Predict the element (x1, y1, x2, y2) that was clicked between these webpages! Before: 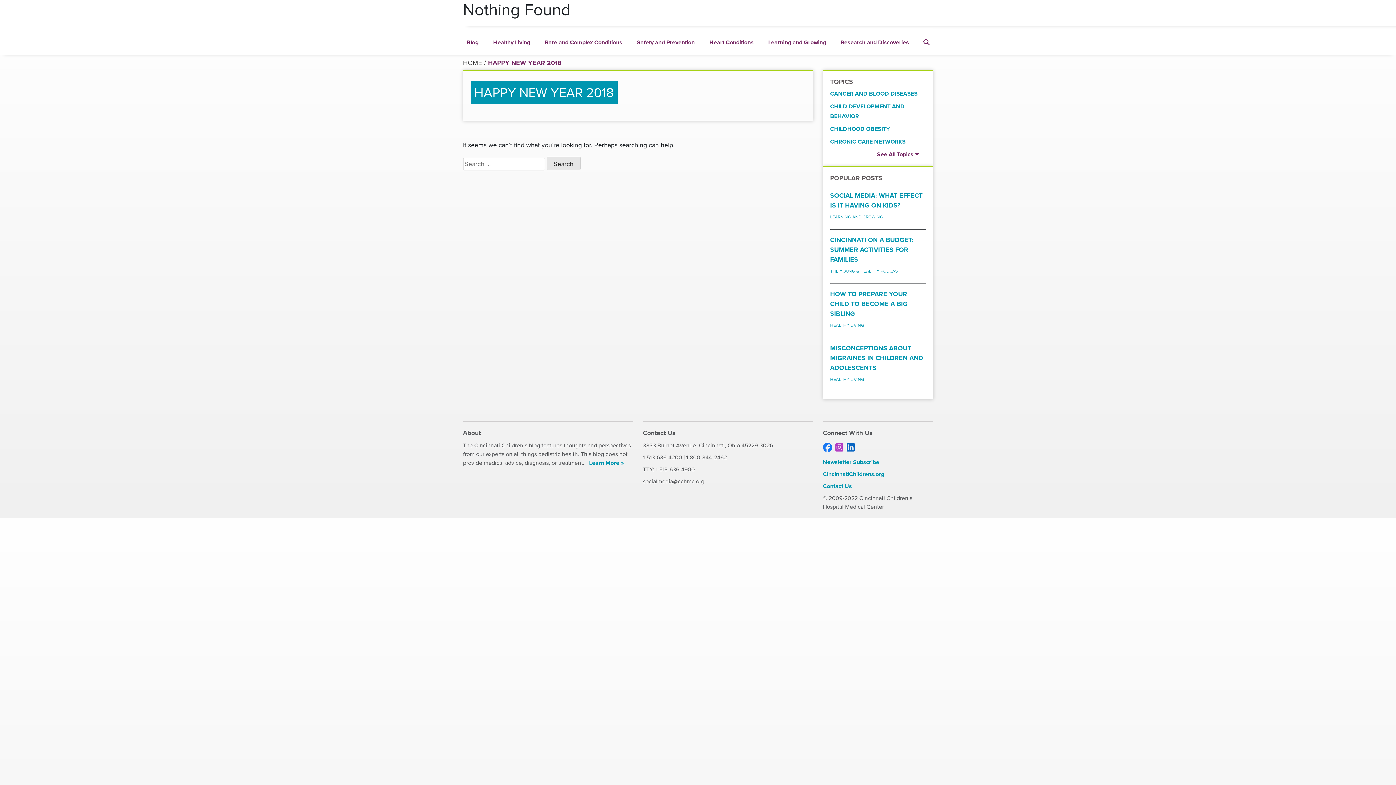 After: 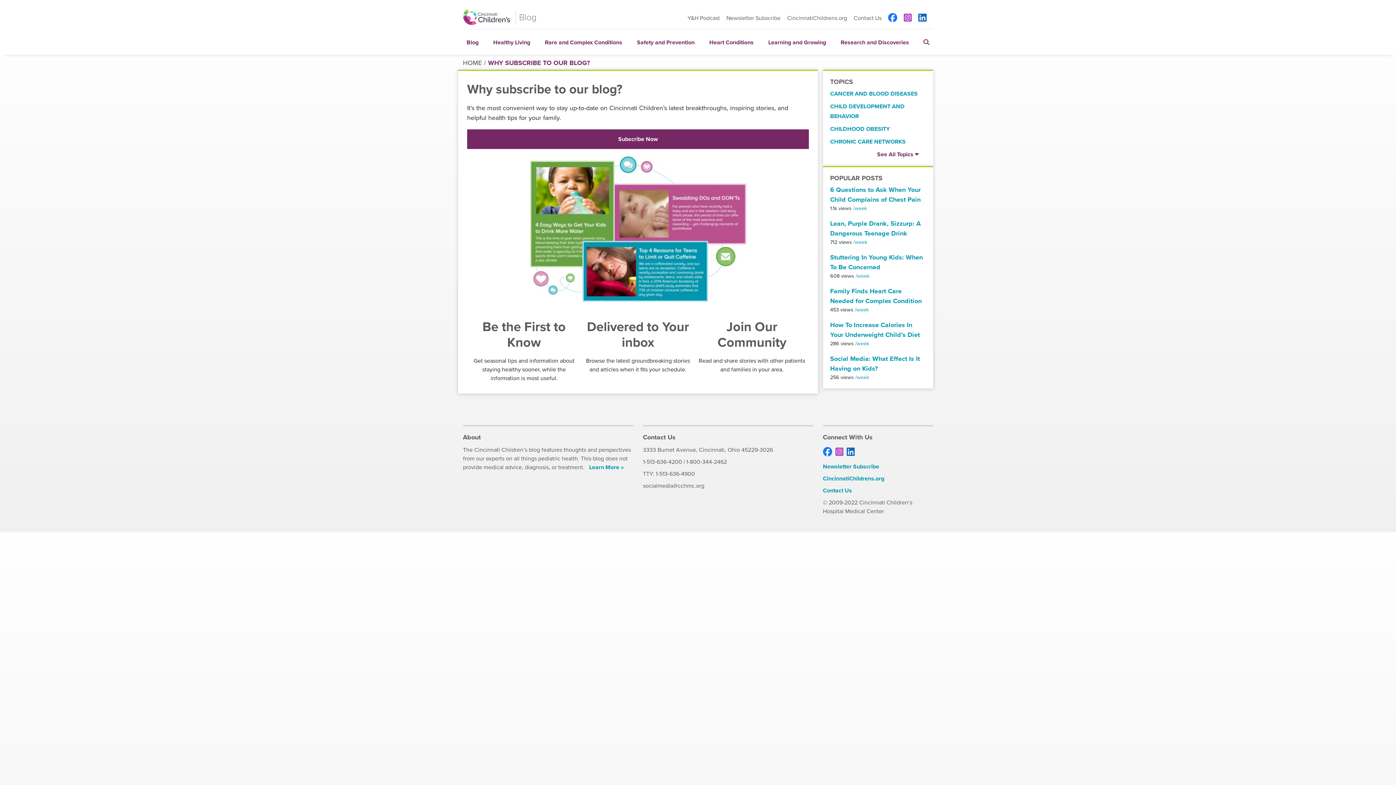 Action: label: Learn More » bbox: (589, 458, 623, 467)